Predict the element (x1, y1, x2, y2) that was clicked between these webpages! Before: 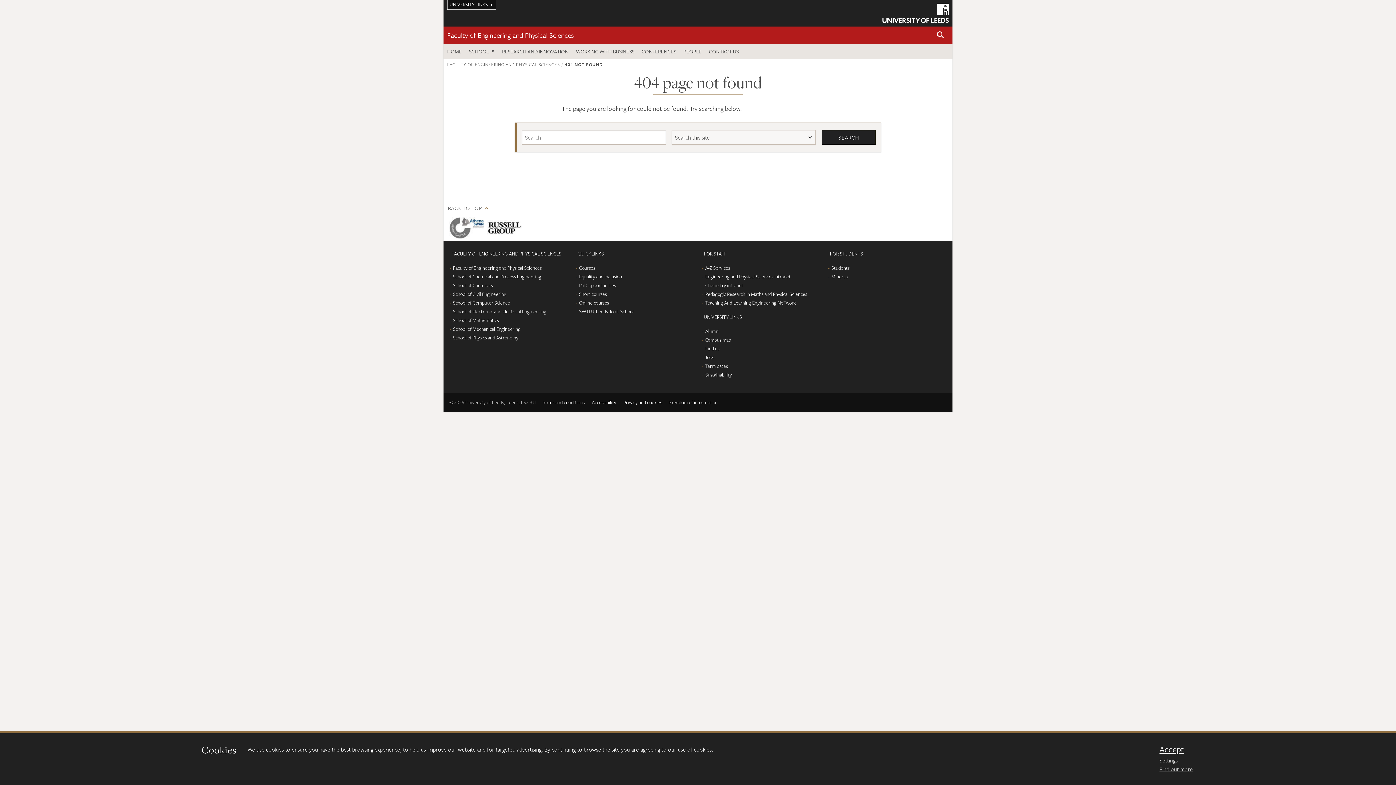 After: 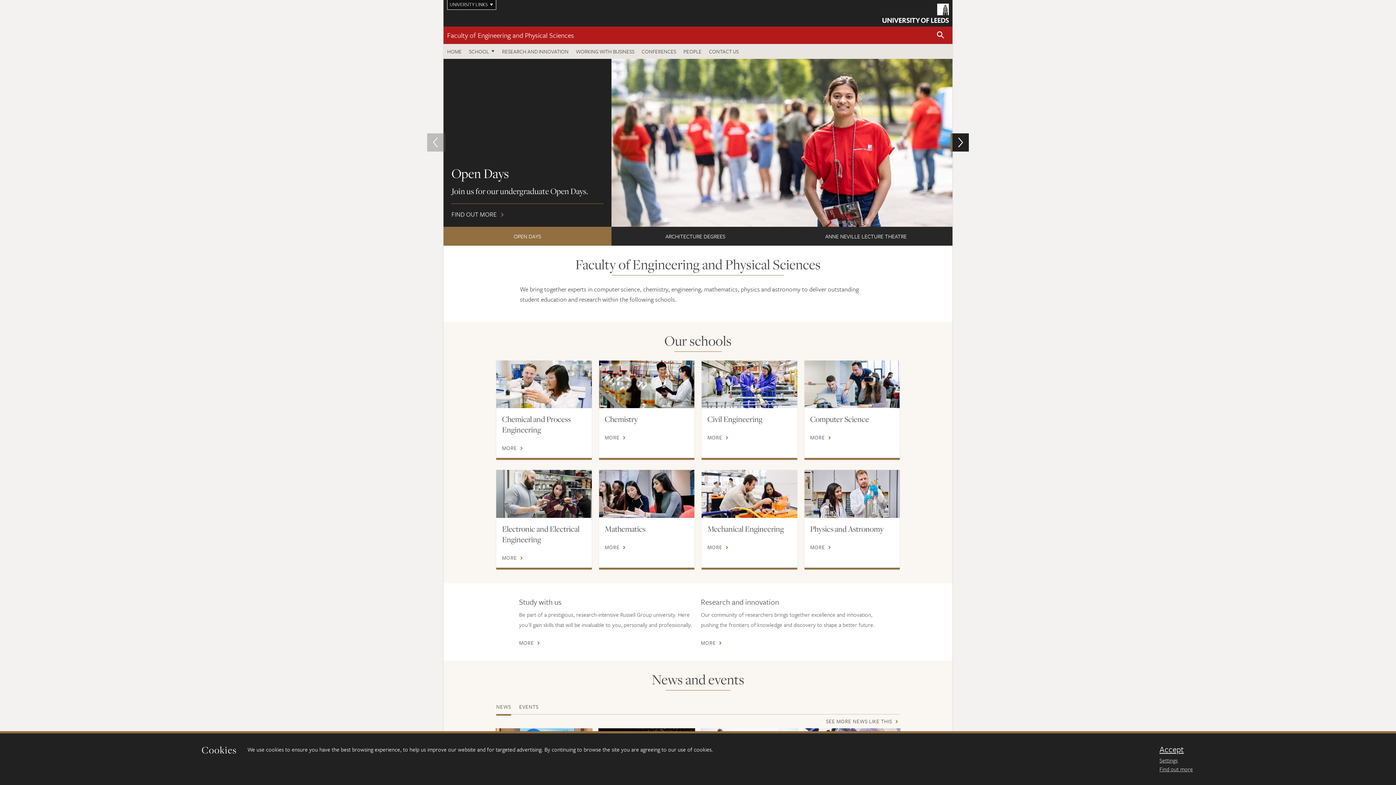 Action: label: FACULTY OF ENGINEERING AND PHYSICAL SCIENCES bbox: (447, 61, 559, 67)